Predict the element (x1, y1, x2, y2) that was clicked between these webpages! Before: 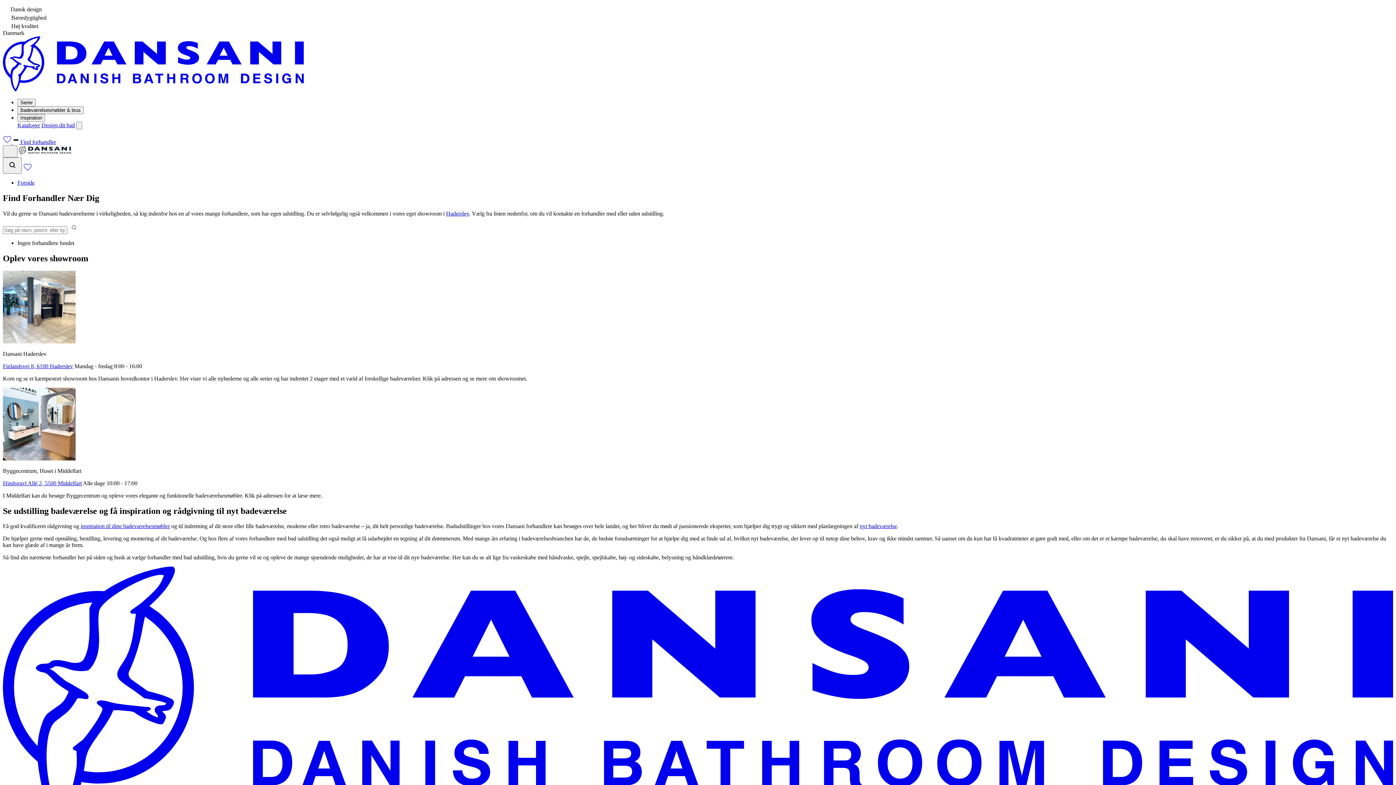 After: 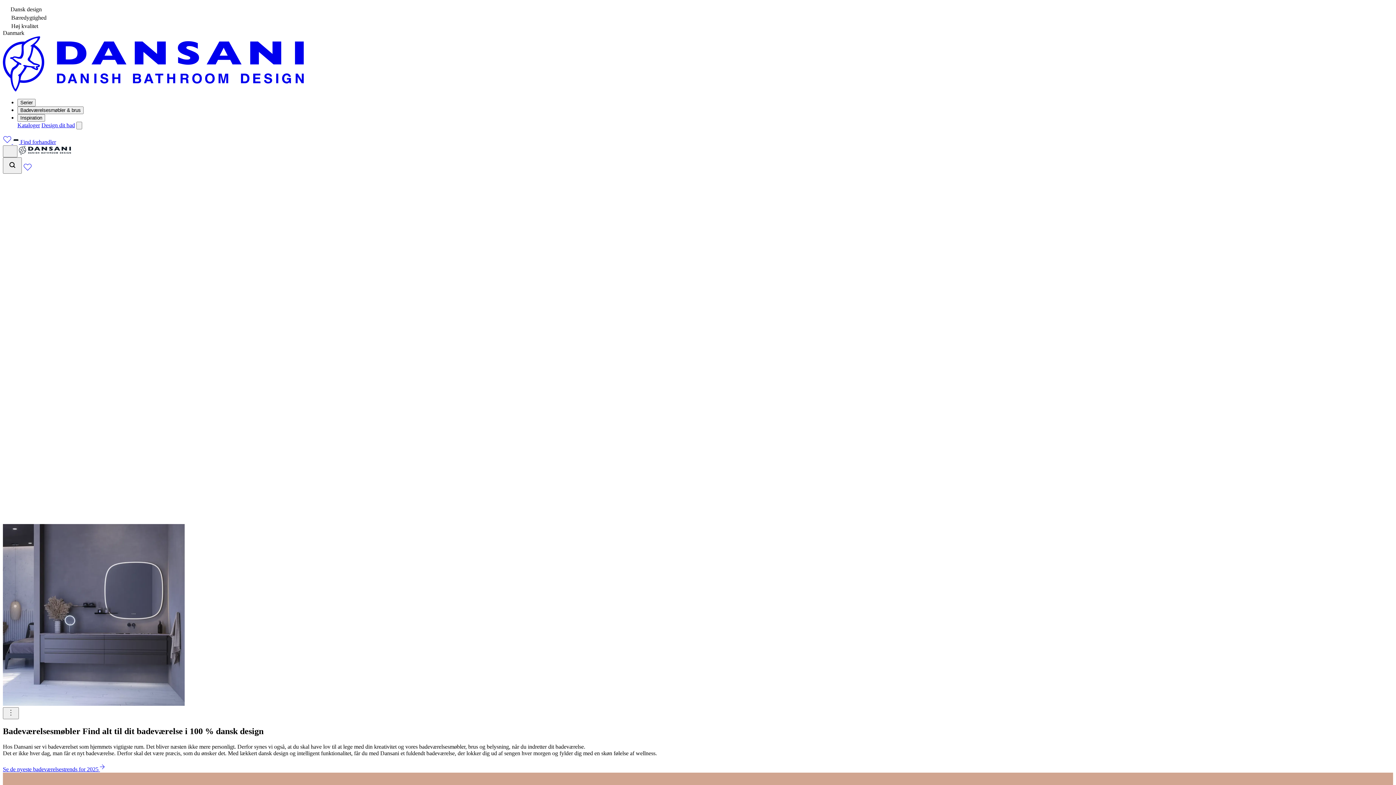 Action: bbox: (2, 86, 304, 92)